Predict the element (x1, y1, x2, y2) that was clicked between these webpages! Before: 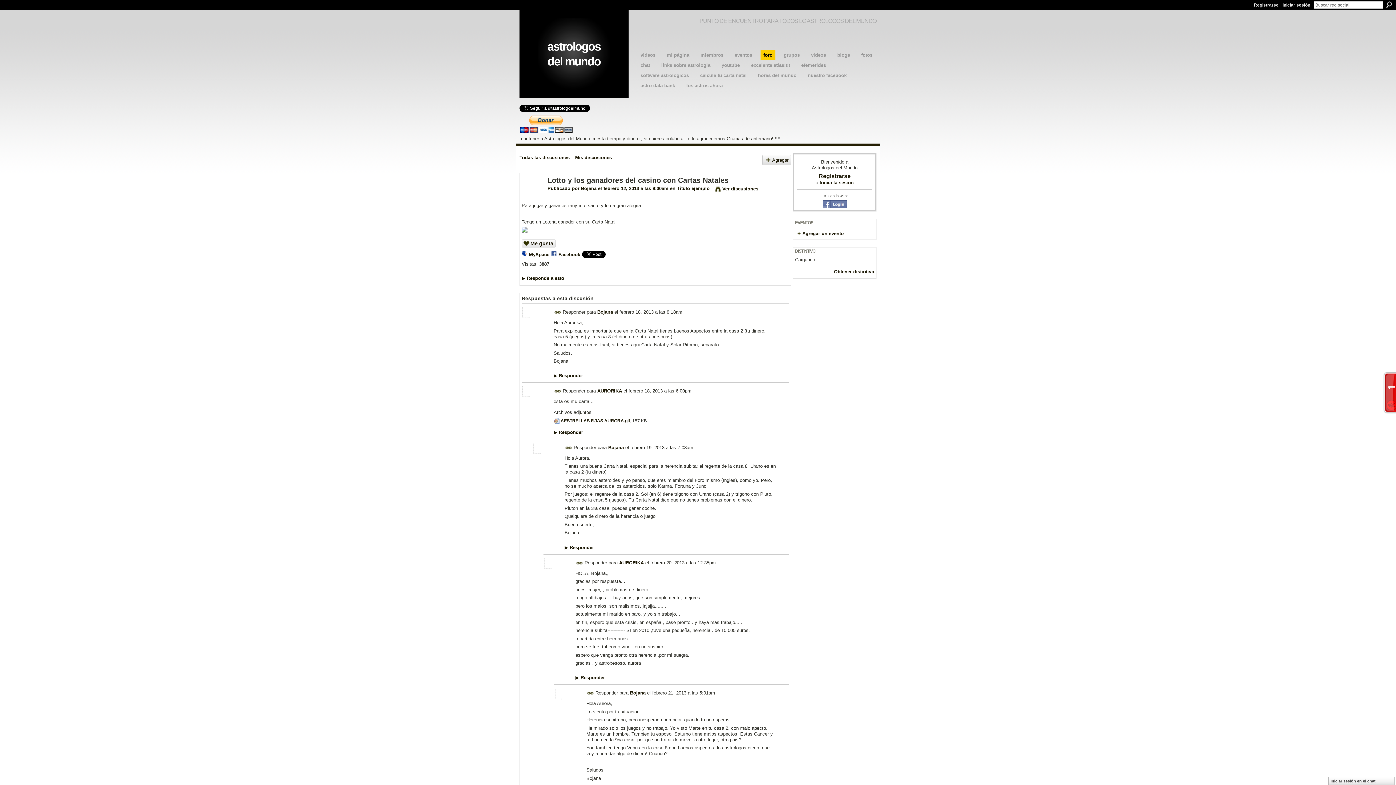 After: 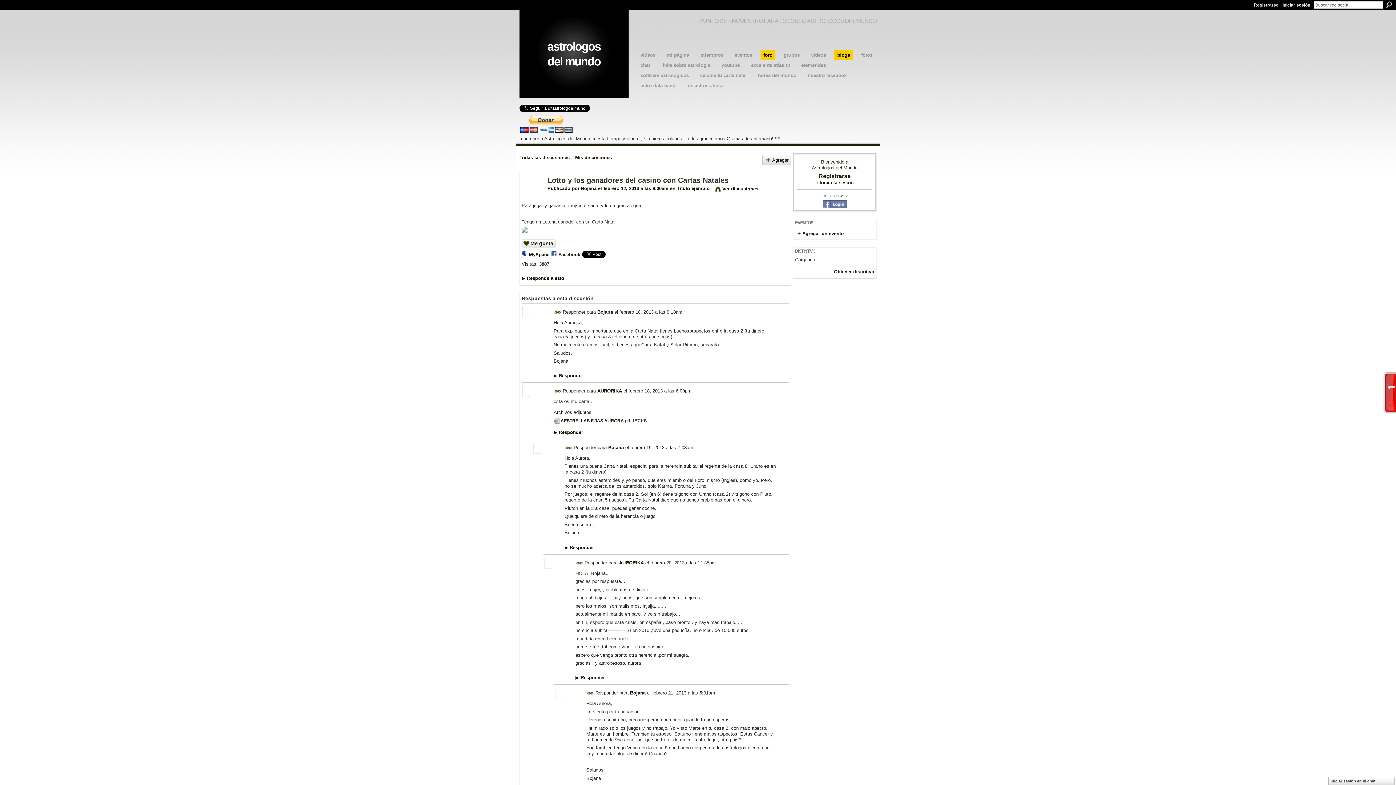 Action: label: blogs bbox: (834, 50, 853, 60)